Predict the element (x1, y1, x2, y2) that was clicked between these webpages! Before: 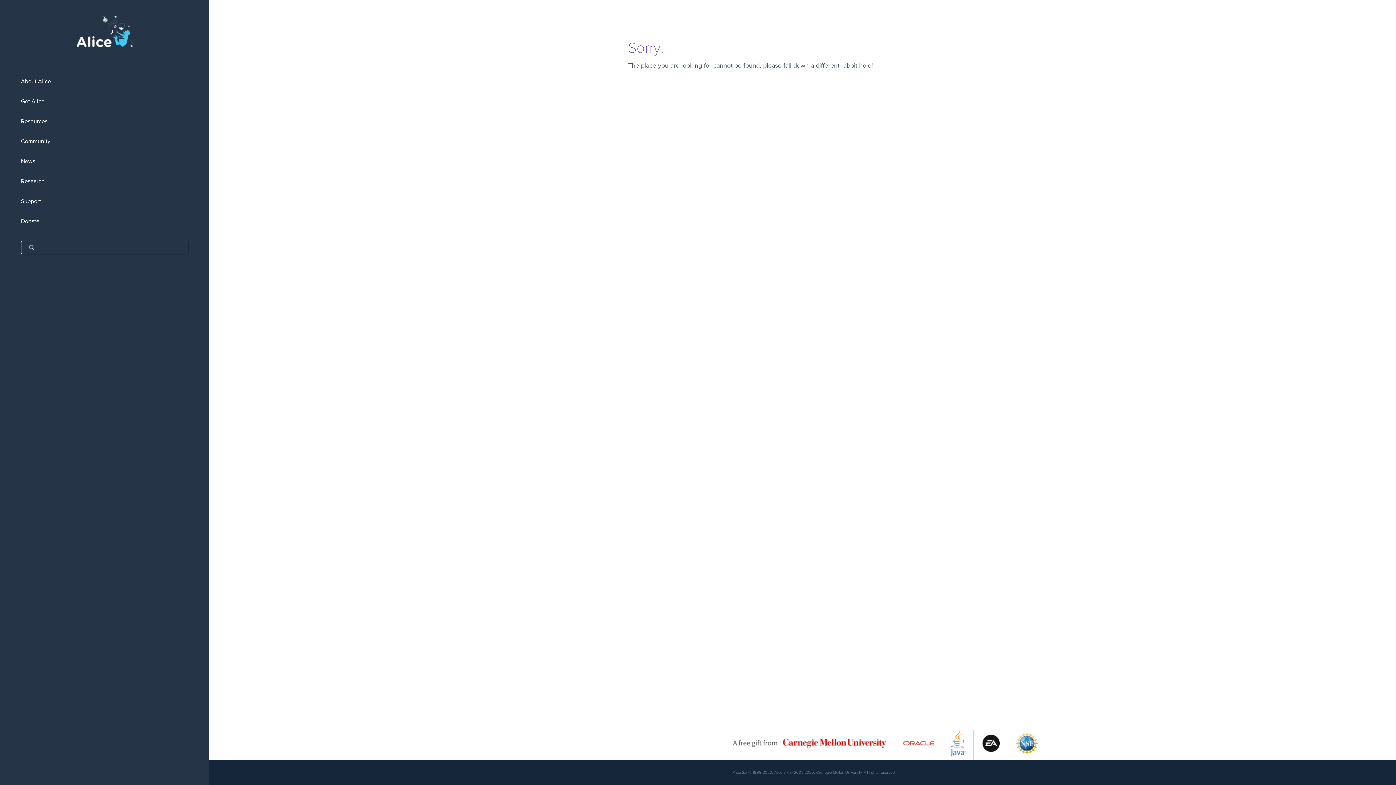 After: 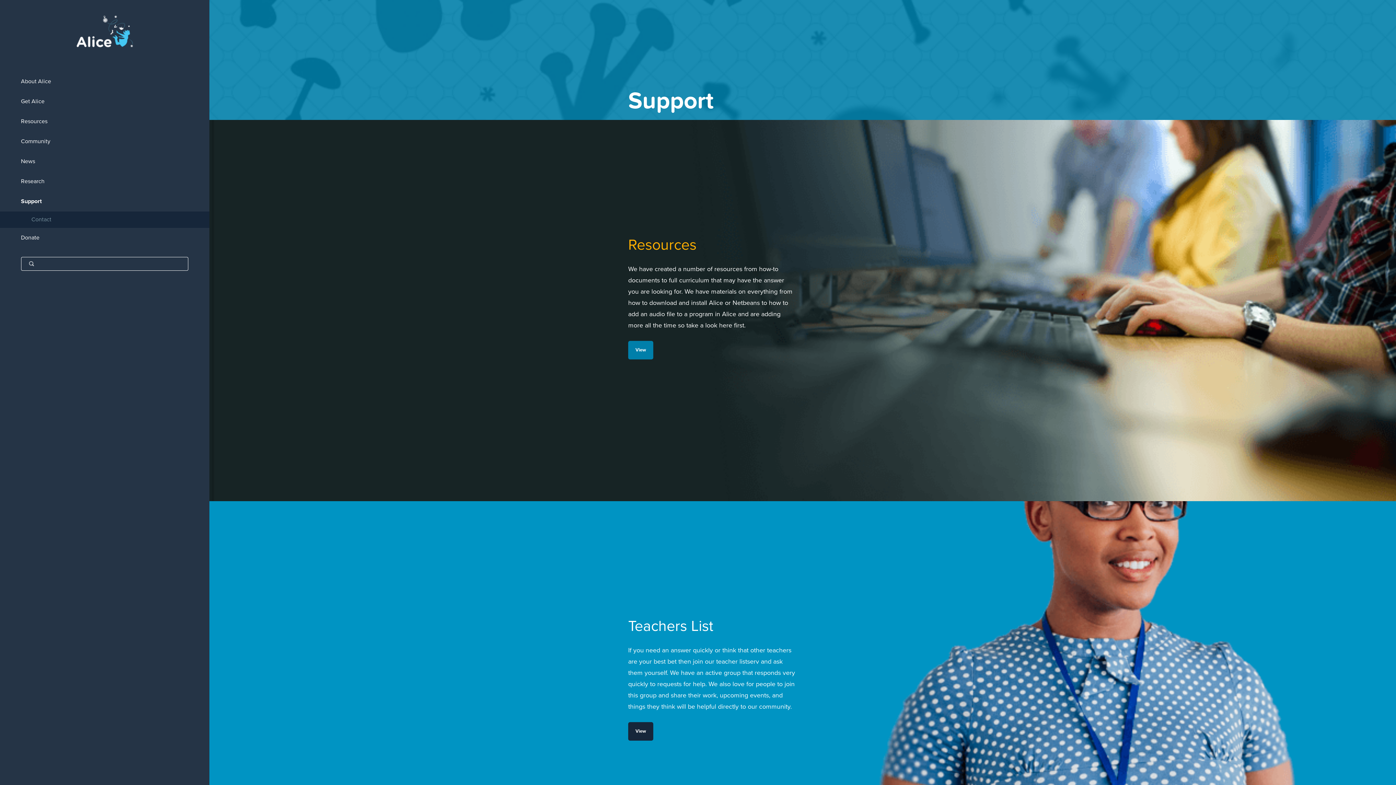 Action: bbox: (0, 191, 209, 211) label: Support